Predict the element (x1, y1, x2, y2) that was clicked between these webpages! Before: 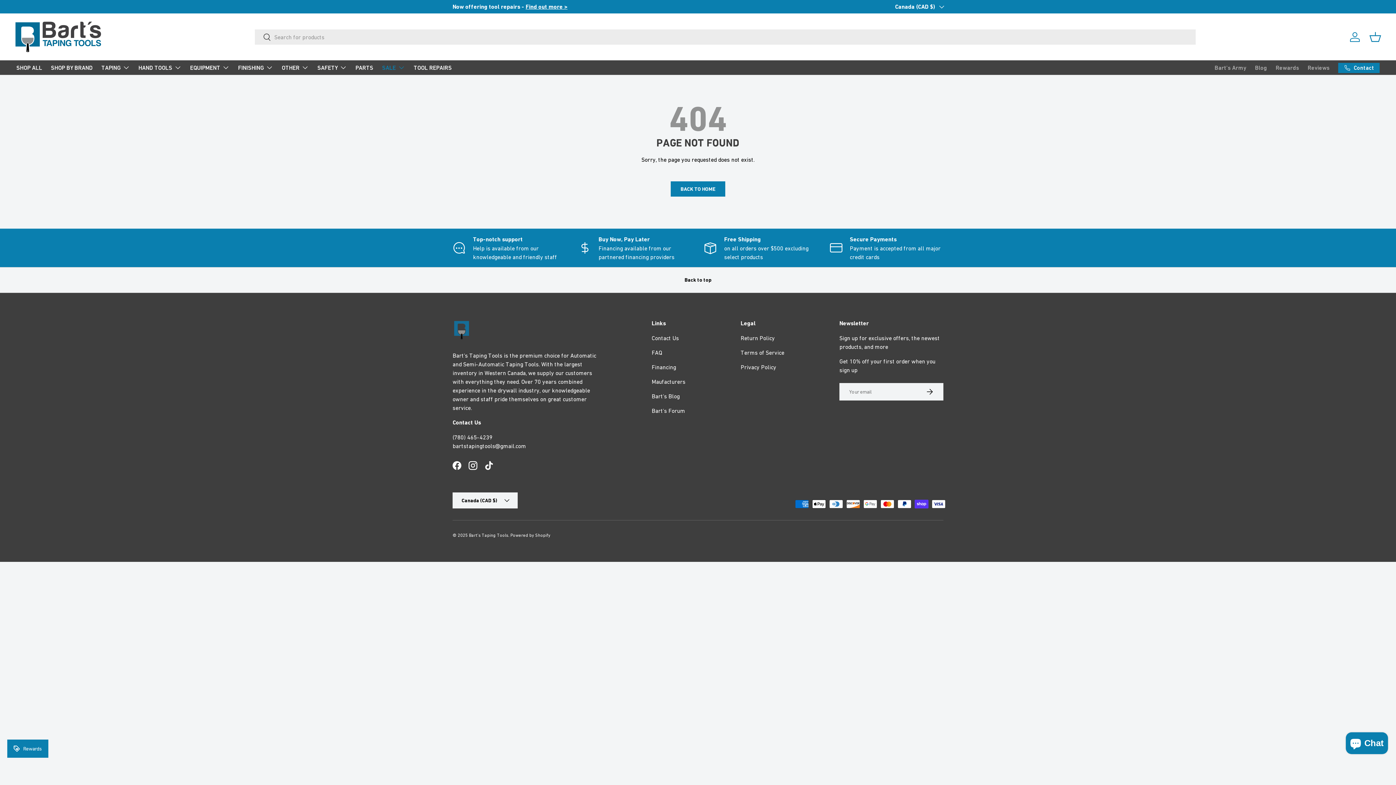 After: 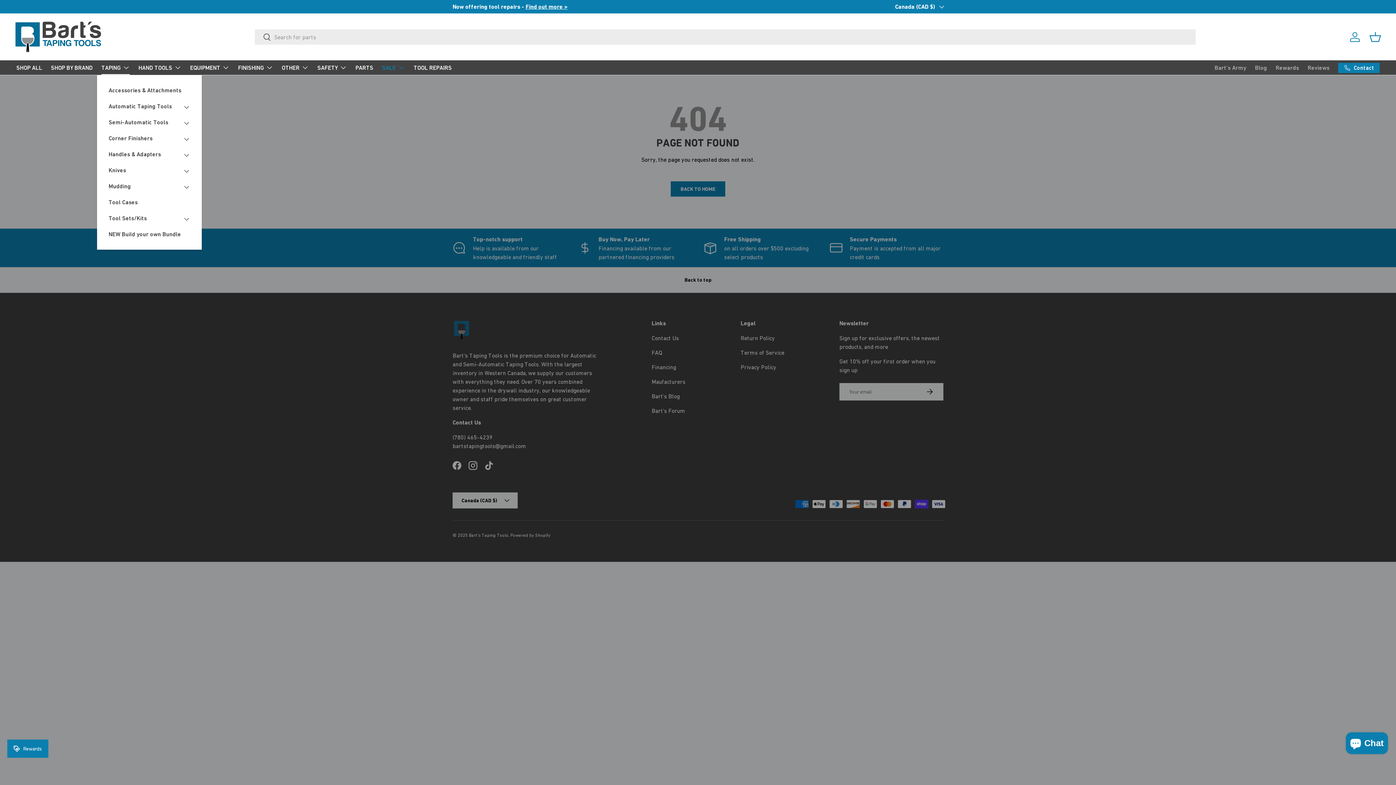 Action: bbox: (101, 60, 129, 74) label: TAPING